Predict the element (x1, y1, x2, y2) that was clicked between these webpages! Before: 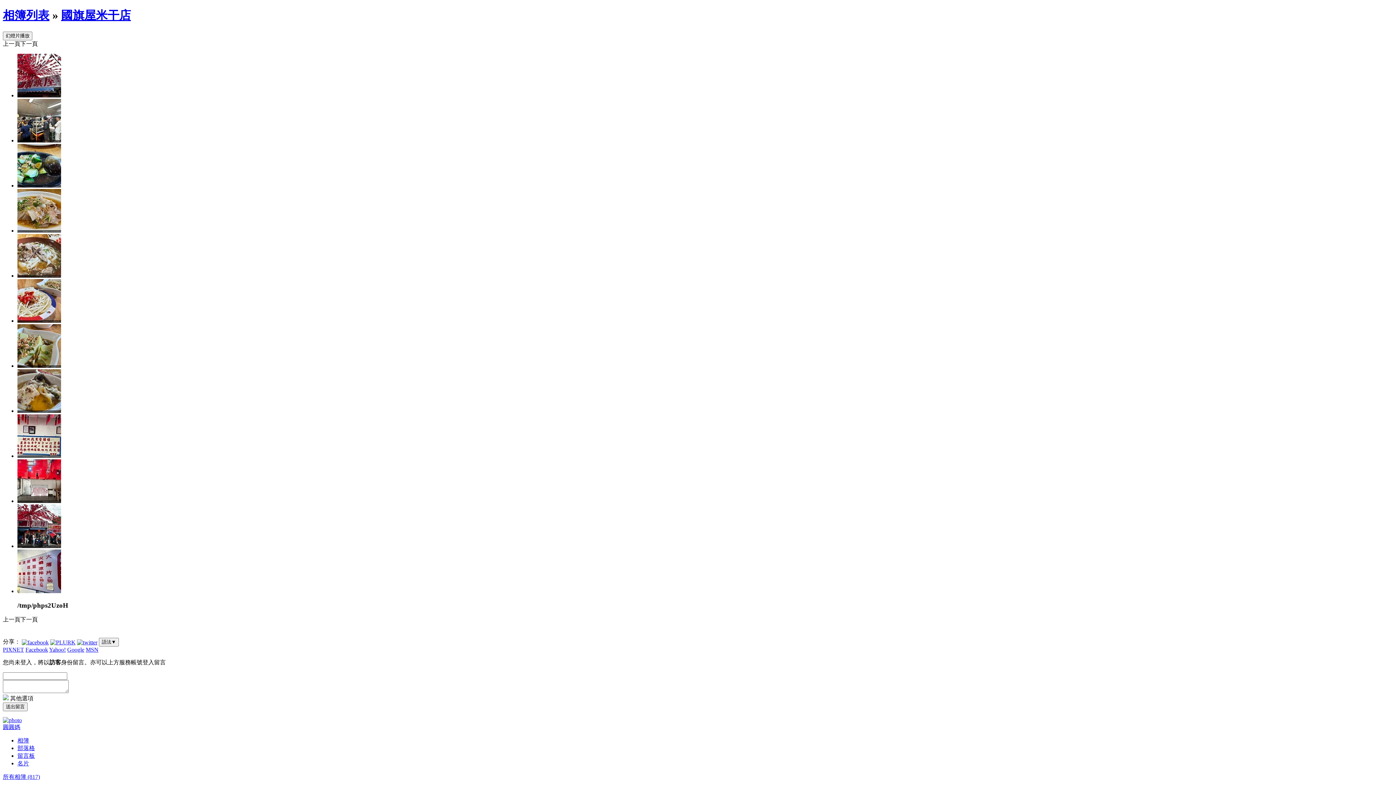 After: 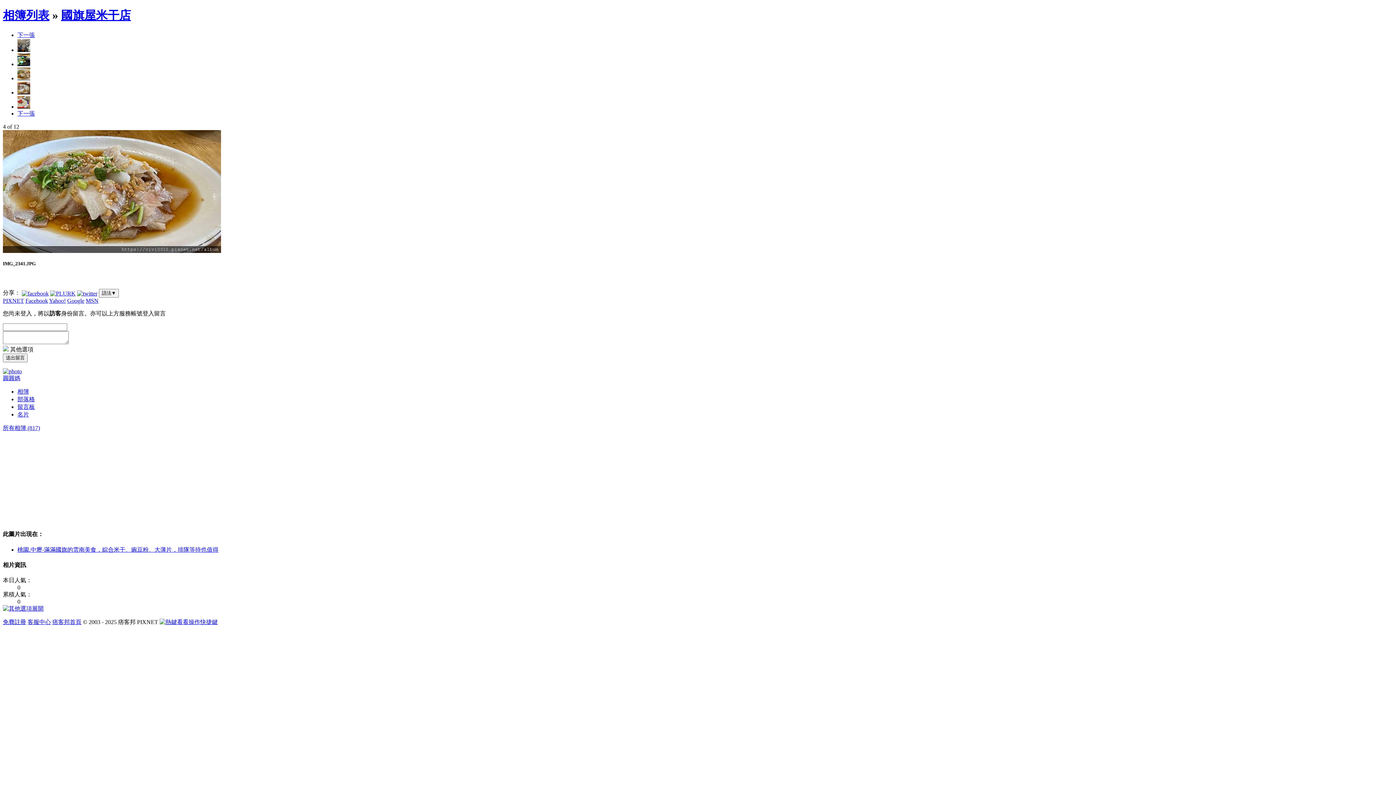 Action: bbox: (17, 227, 61, 233)